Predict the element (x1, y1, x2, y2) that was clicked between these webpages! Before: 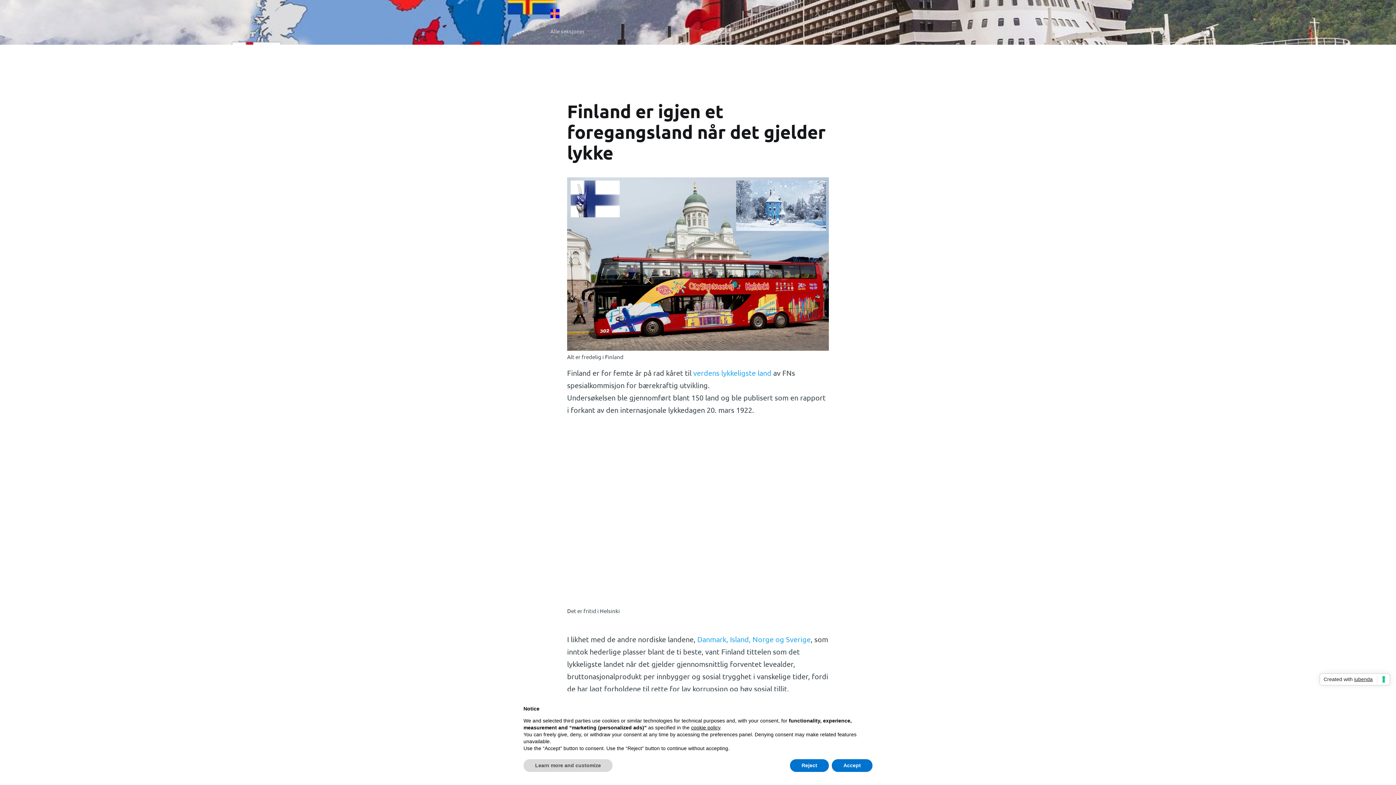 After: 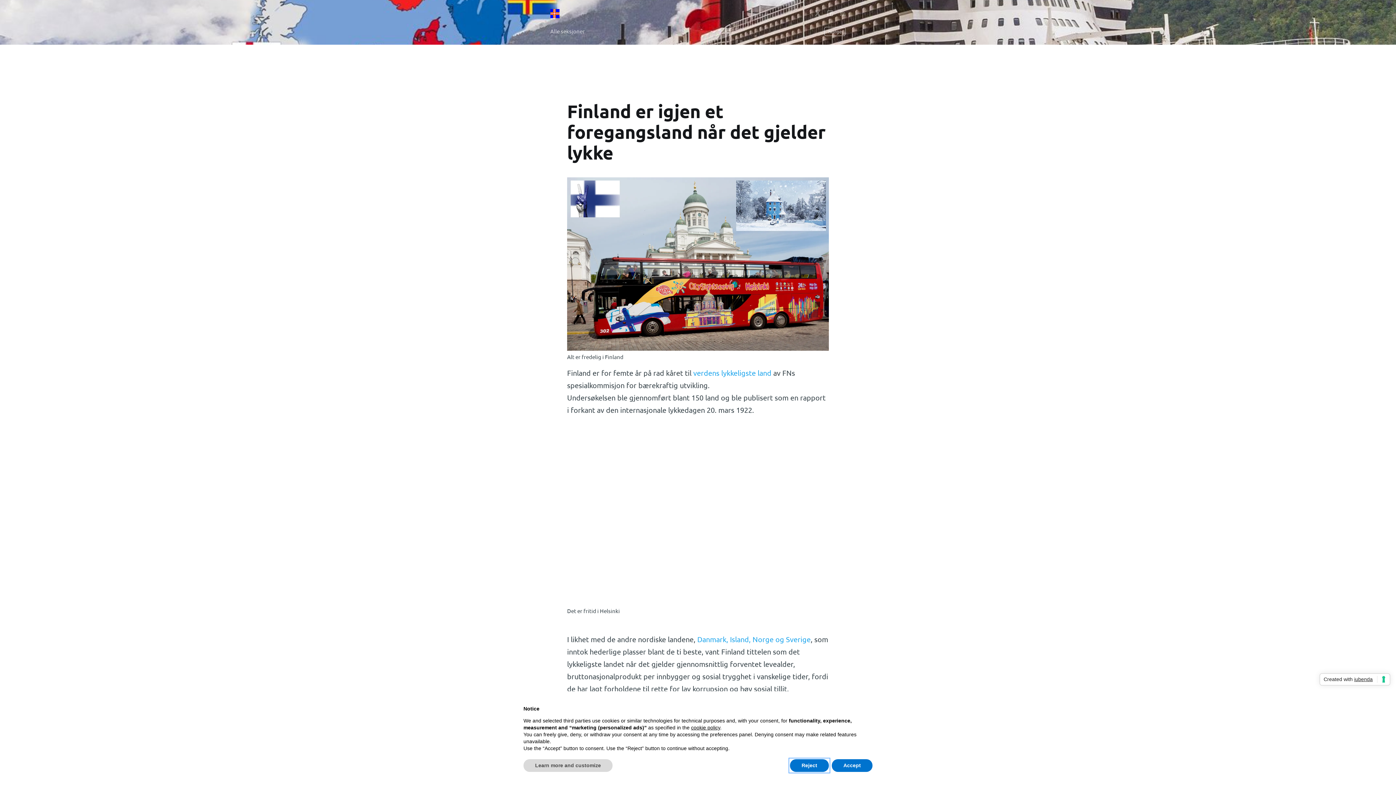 Action: label: Reject bbox: (790, 759, 829, 772)